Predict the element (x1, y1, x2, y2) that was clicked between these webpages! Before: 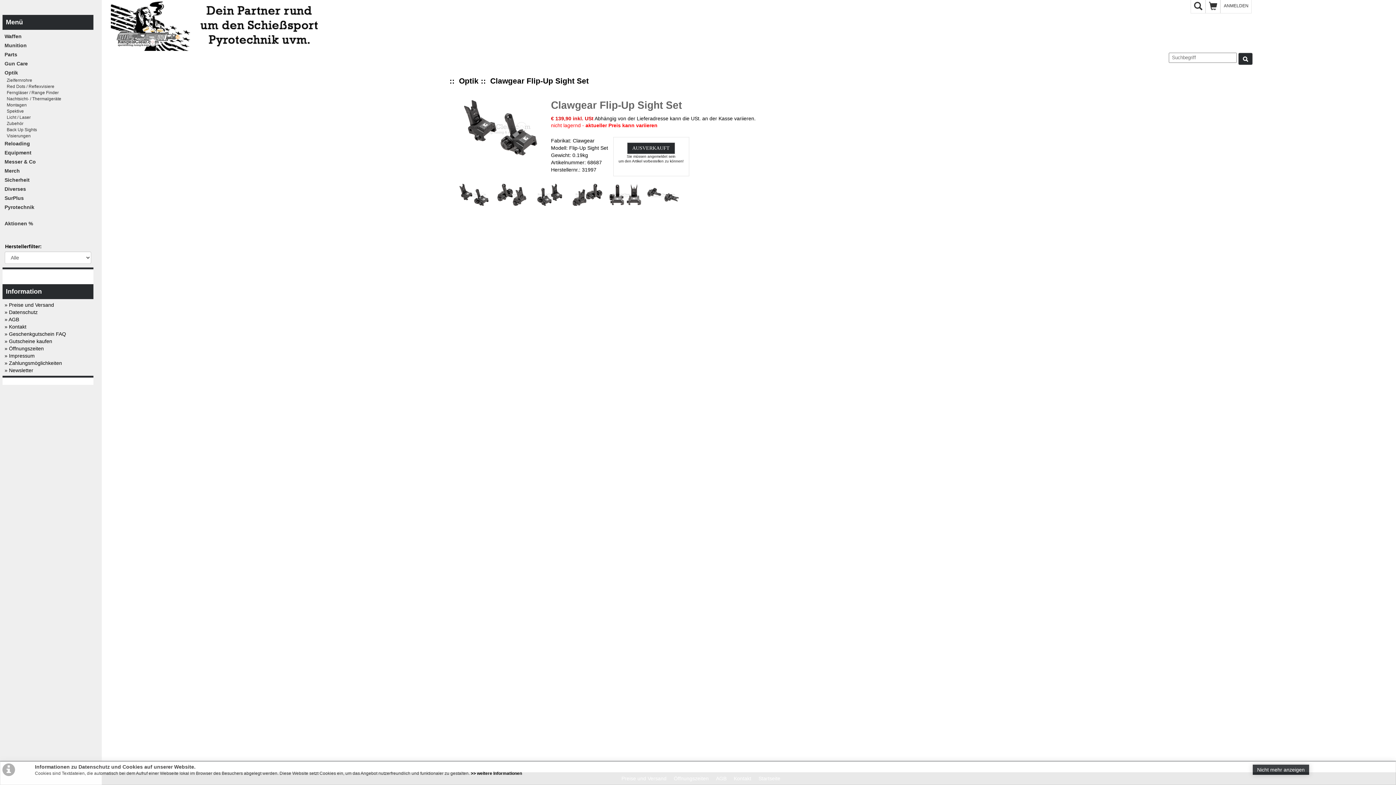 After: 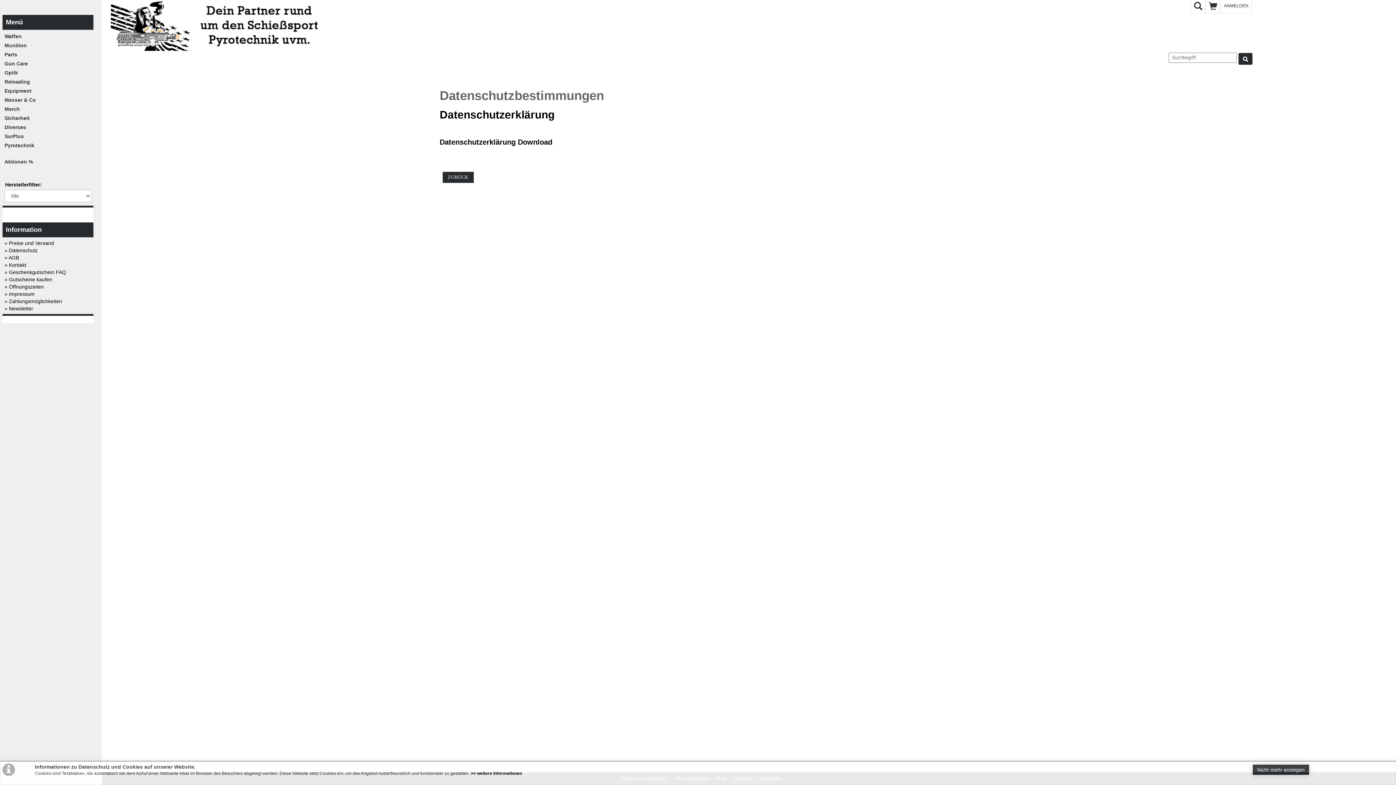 Action: label: >> weitere Informationen bbox: (470, 771, 522, 776)